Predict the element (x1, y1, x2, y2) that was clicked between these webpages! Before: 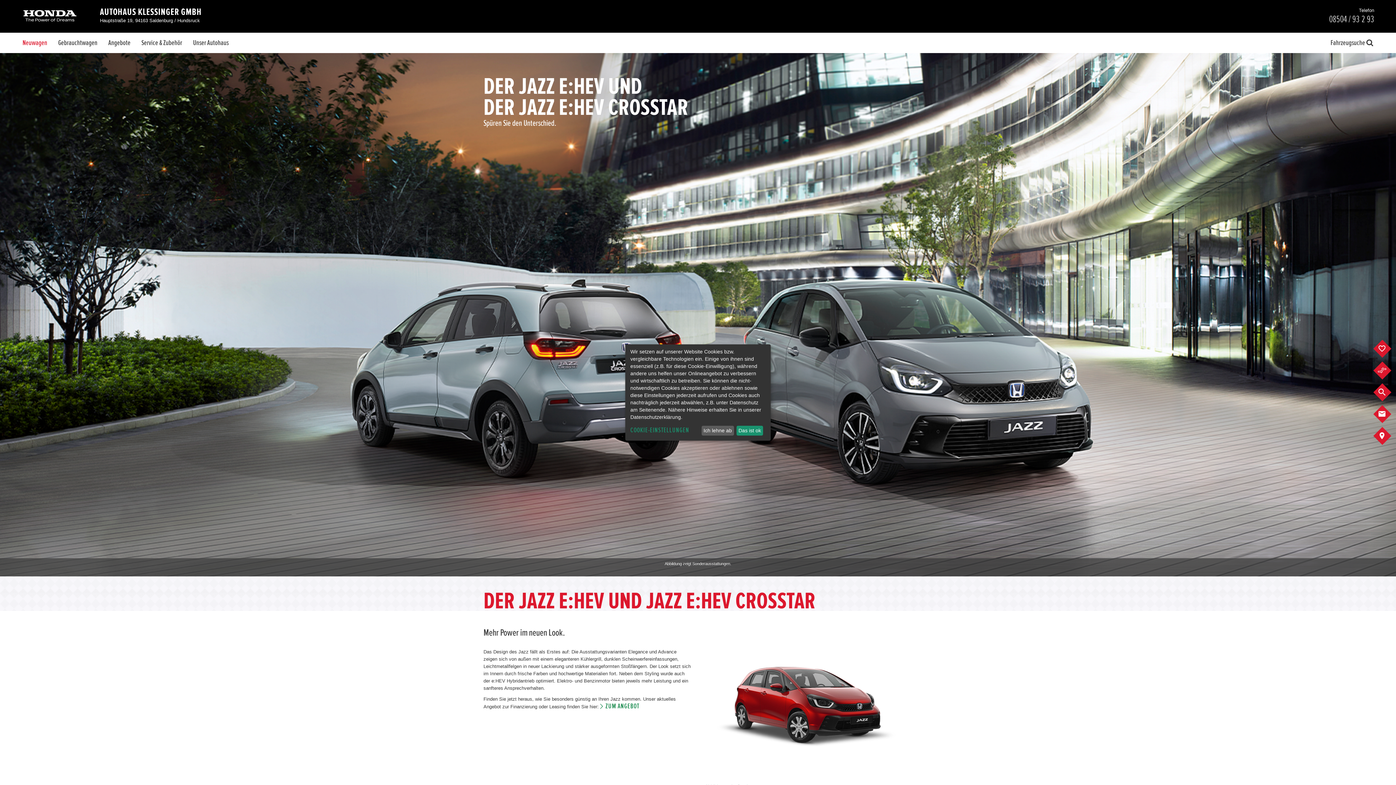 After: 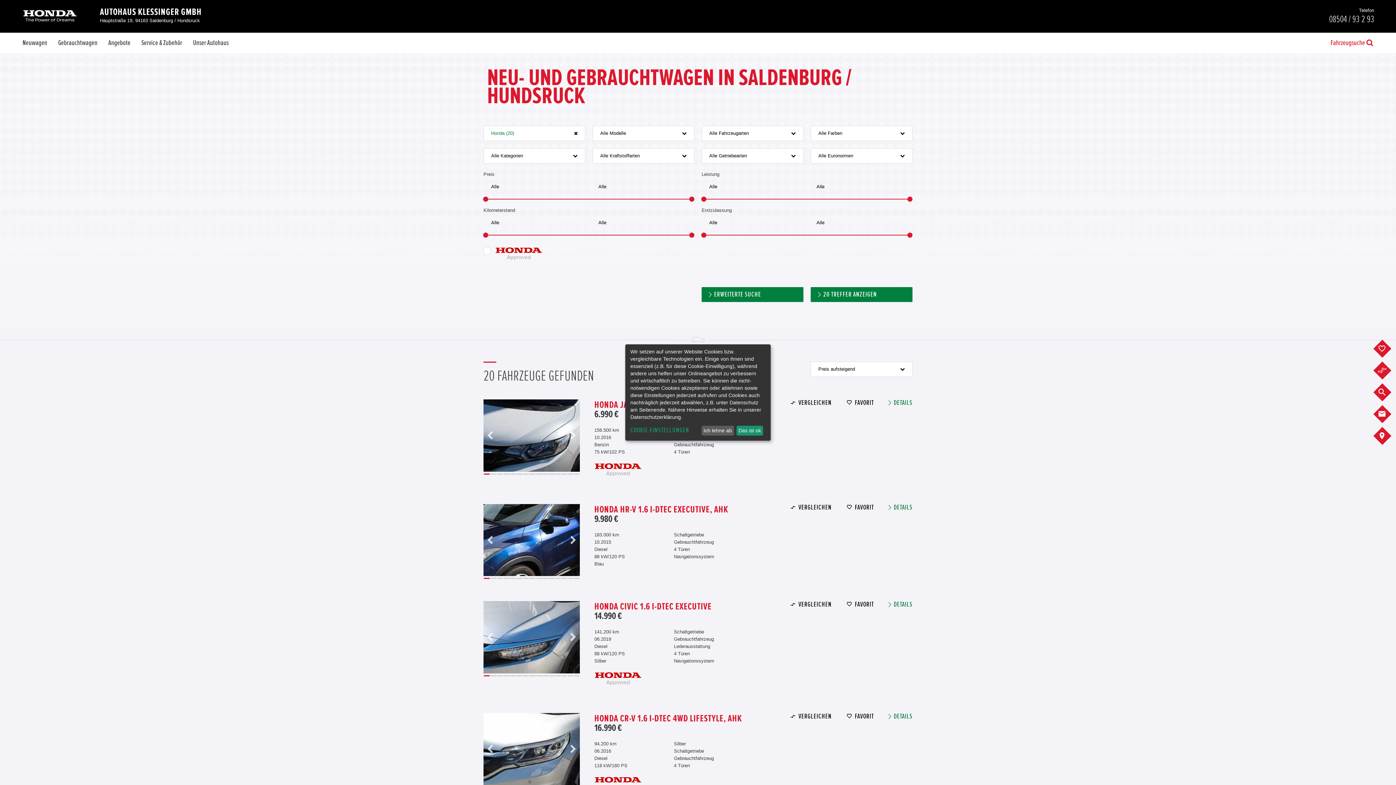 Action: label: Fahrzeugsuche  bbox: (1325, 37, 1379, 48)